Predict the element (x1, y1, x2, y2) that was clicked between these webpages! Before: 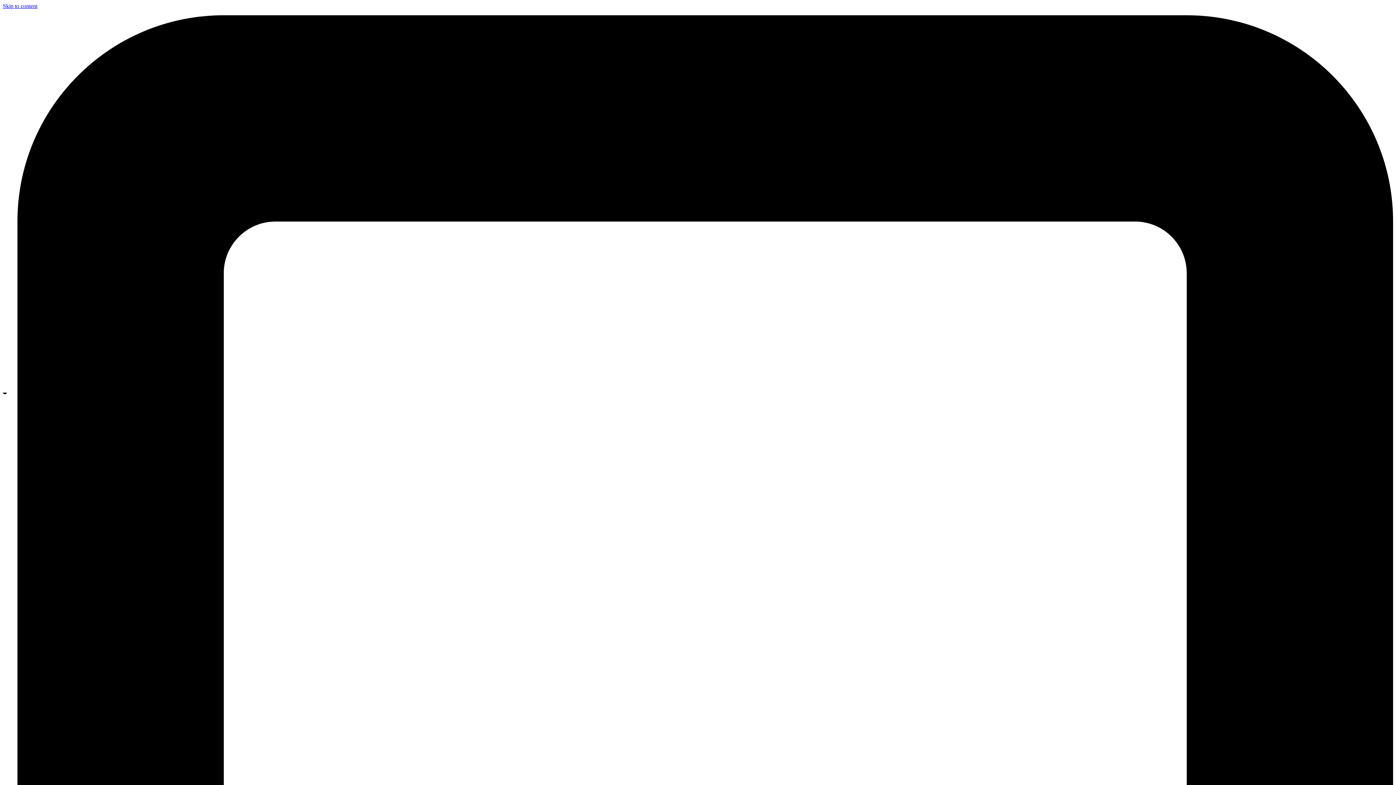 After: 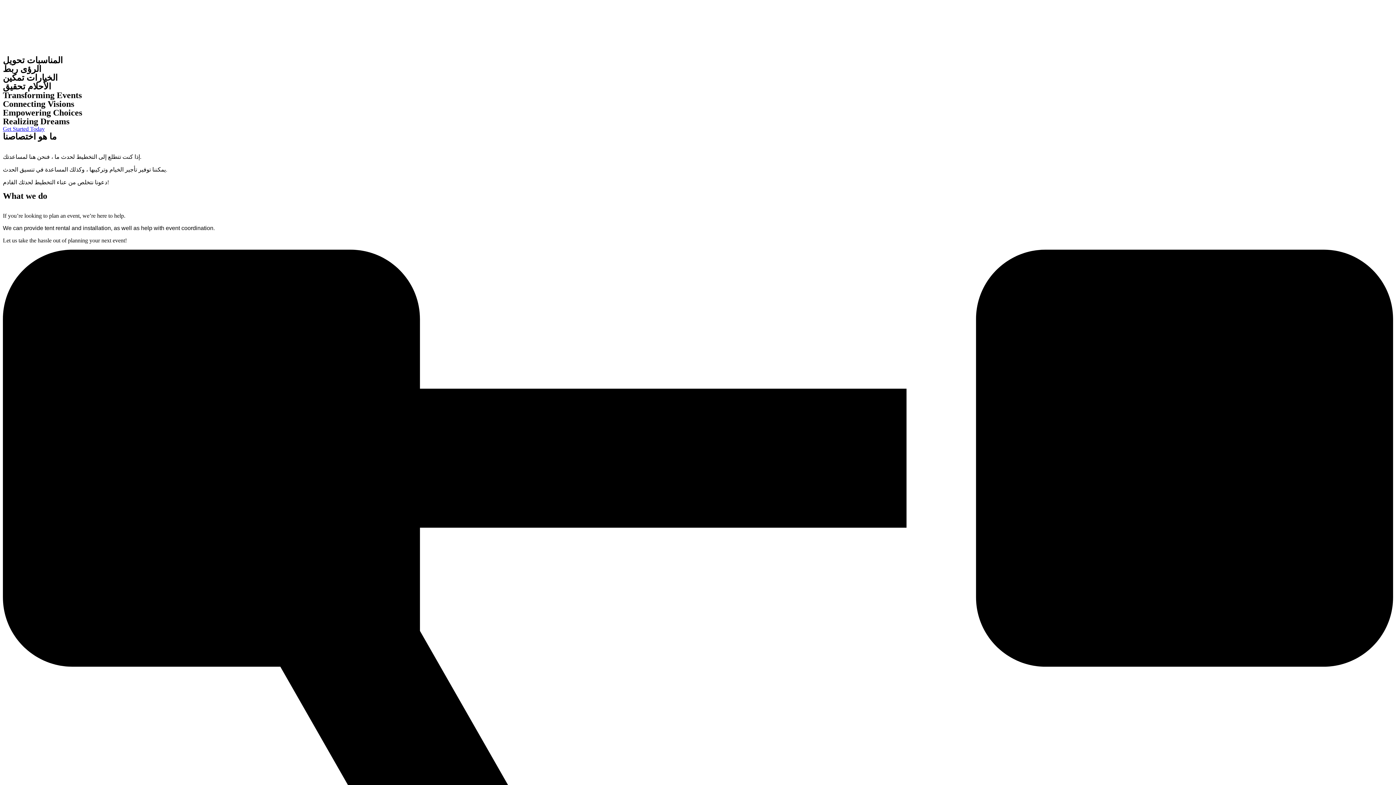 Action: bbox: (2, 2, 37, 9) label: Skip to content